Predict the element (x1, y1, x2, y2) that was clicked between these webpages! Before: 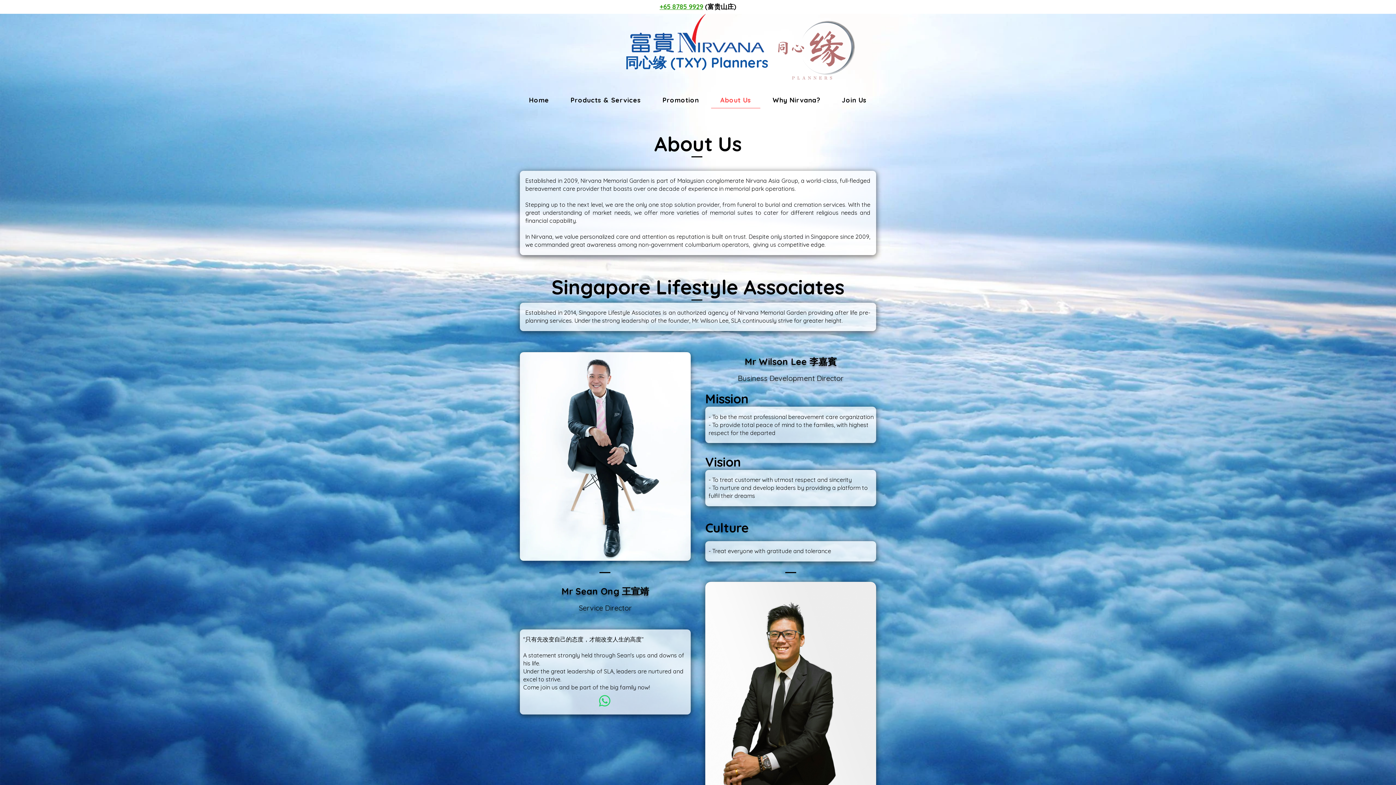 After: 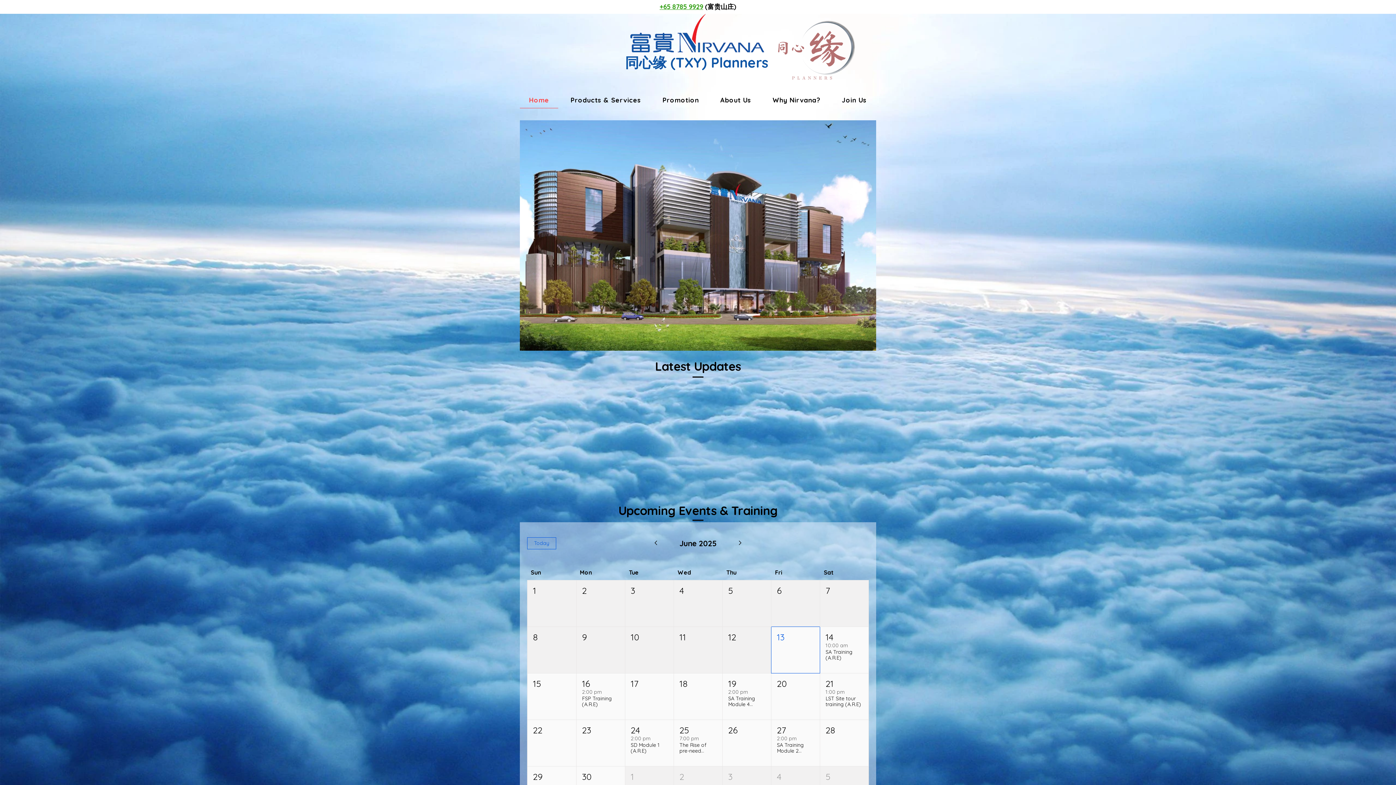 Action: bbox: (630, 13, 764, 52)